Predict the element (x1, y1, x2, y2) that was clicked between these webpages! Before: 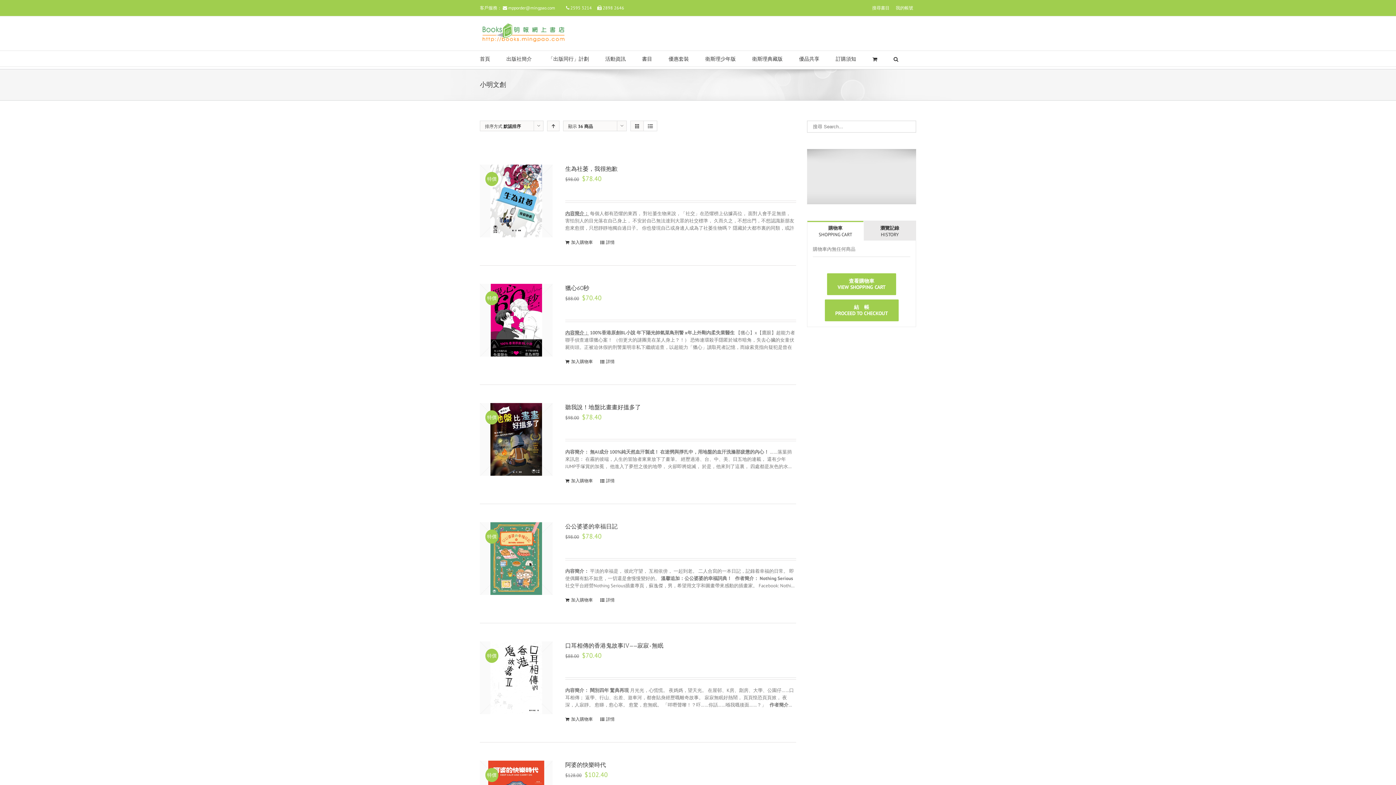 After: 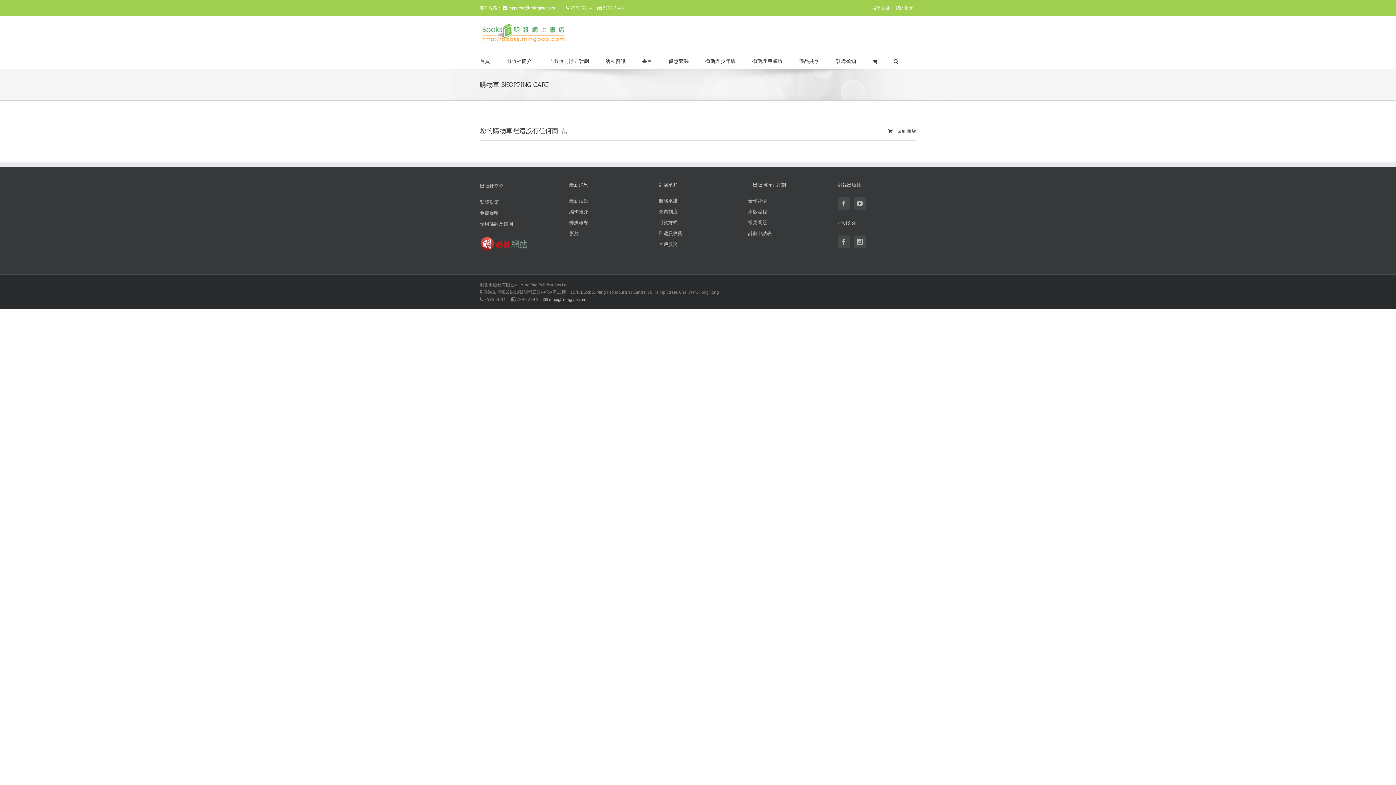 Action: bbox: (824, 299, 898, 321) label: 　結　帳　